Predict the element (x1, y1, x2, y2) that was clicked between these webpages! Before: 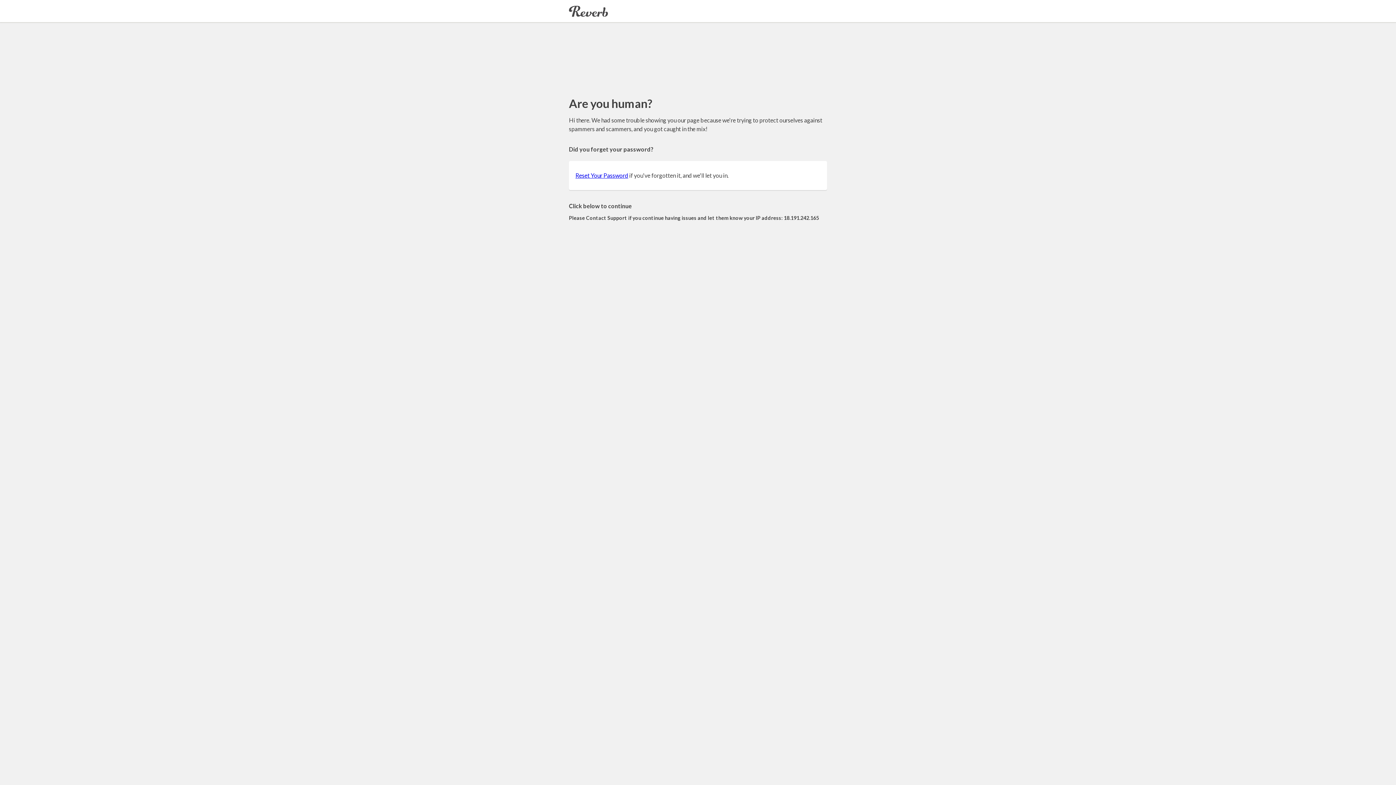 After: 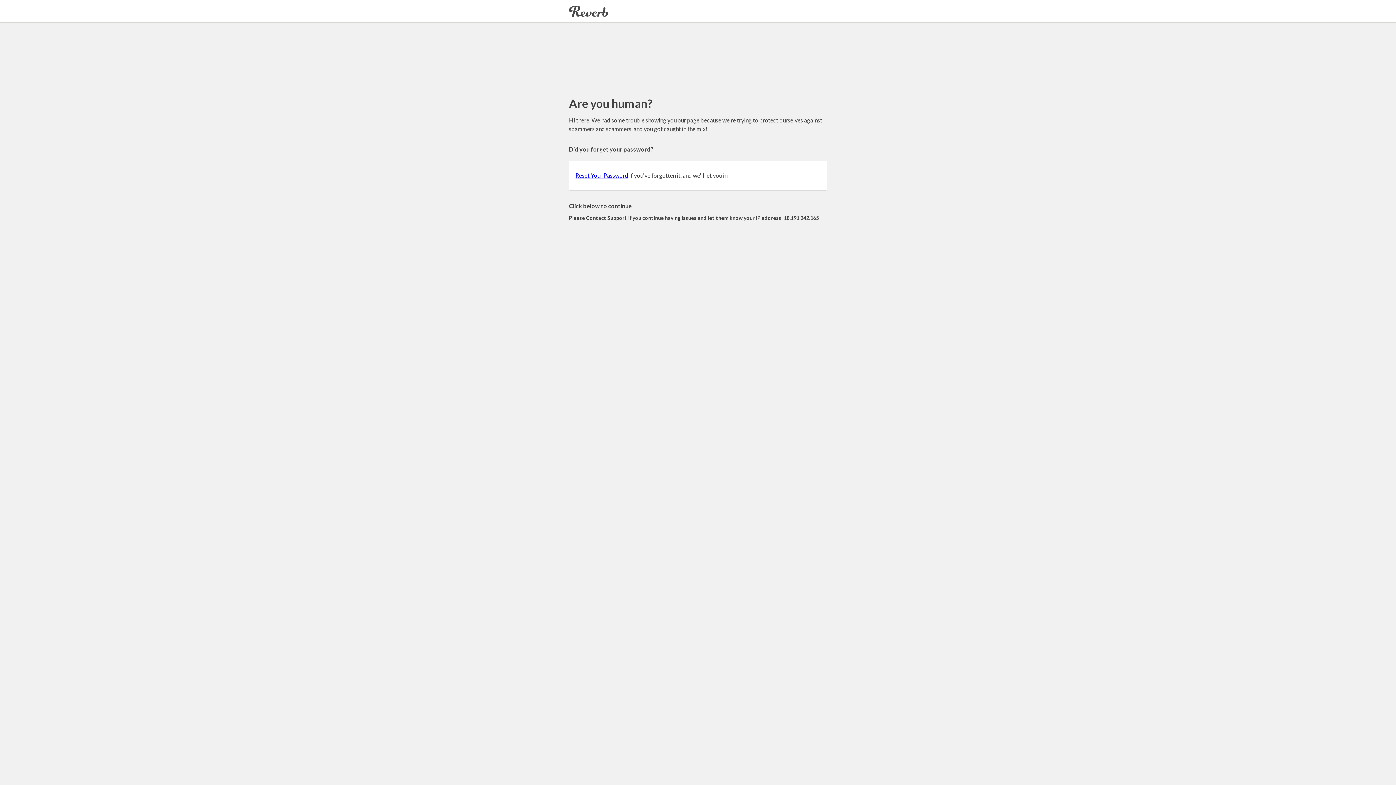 Action: label: Reset Your Password bbox: (575, 172, 628, 178)